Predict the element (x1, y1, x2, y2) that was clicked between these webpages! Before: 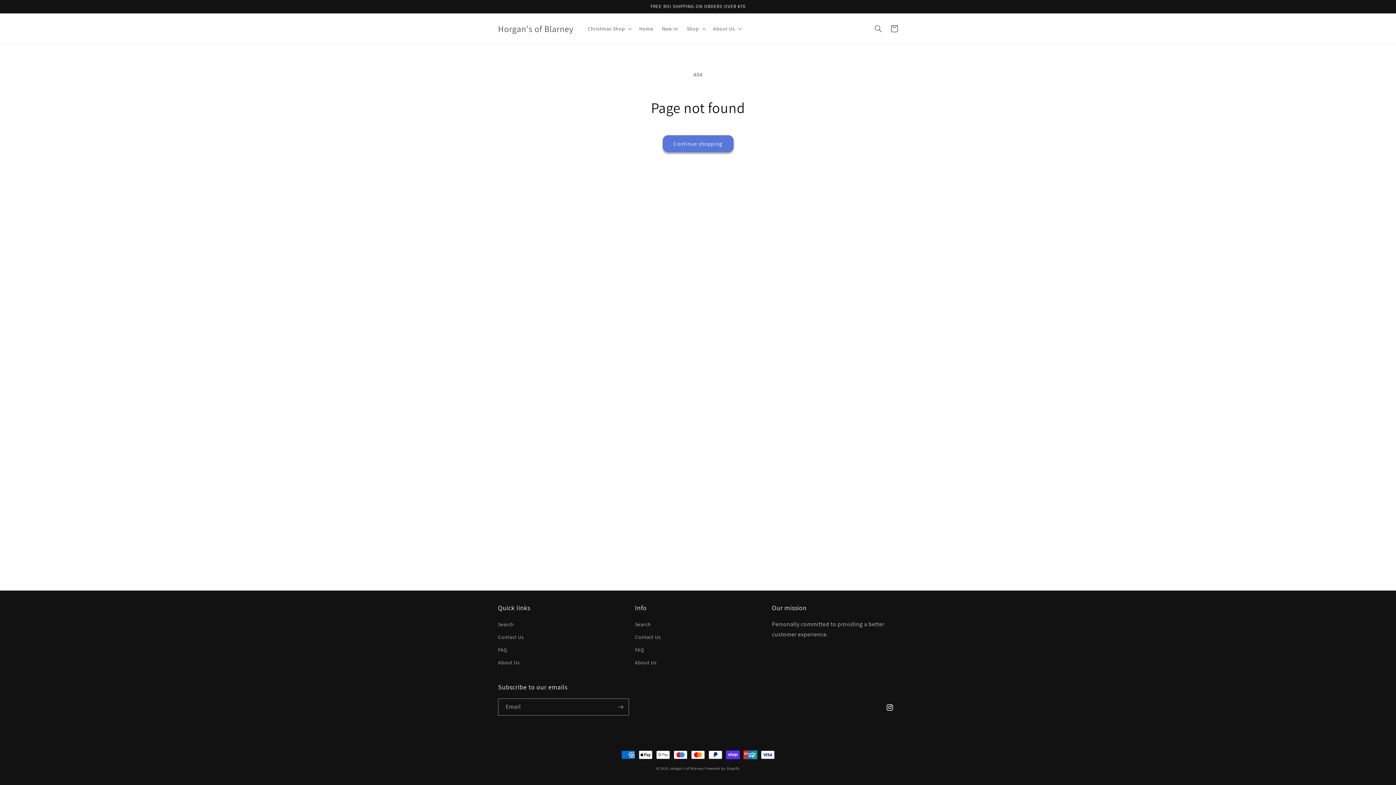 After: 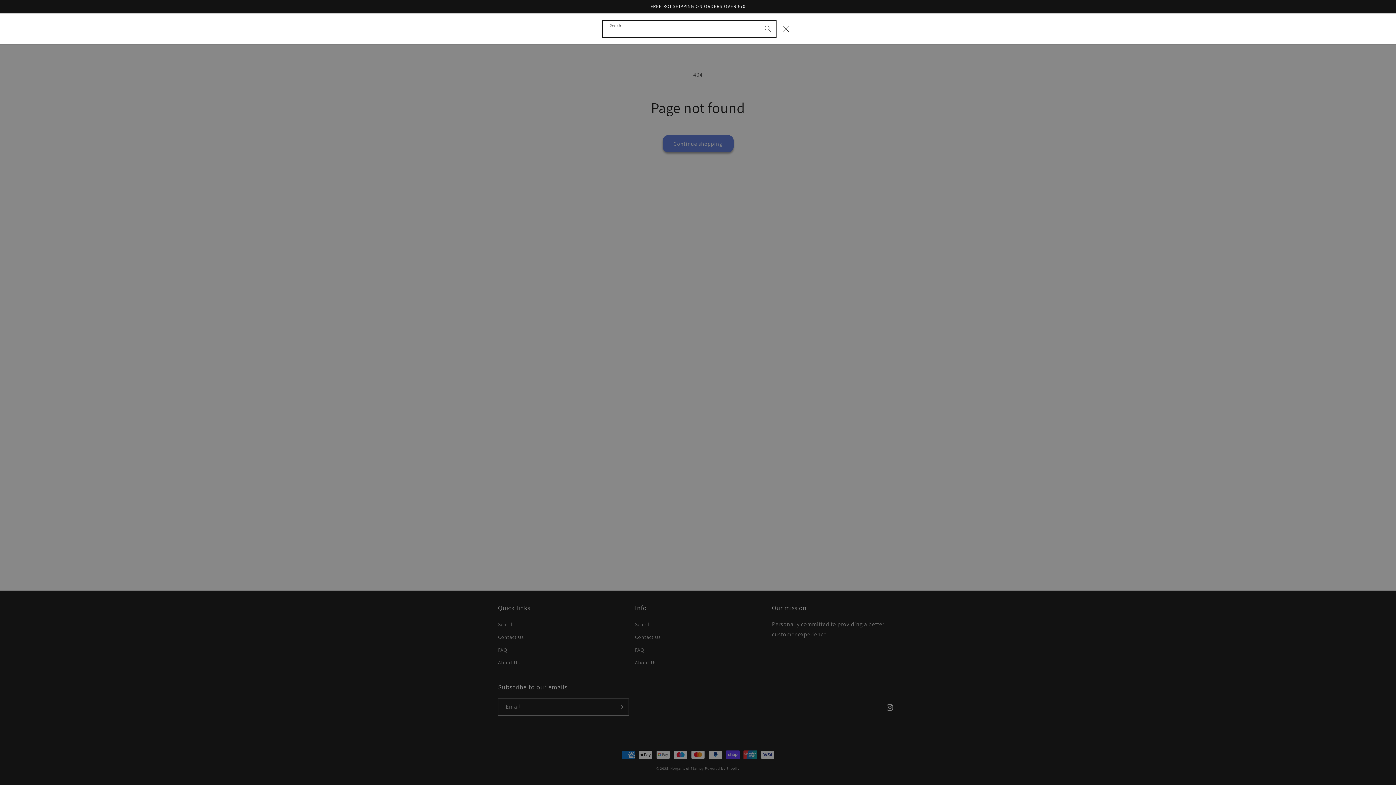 Action: label: Search bbox: (870, 20, 886, 36)